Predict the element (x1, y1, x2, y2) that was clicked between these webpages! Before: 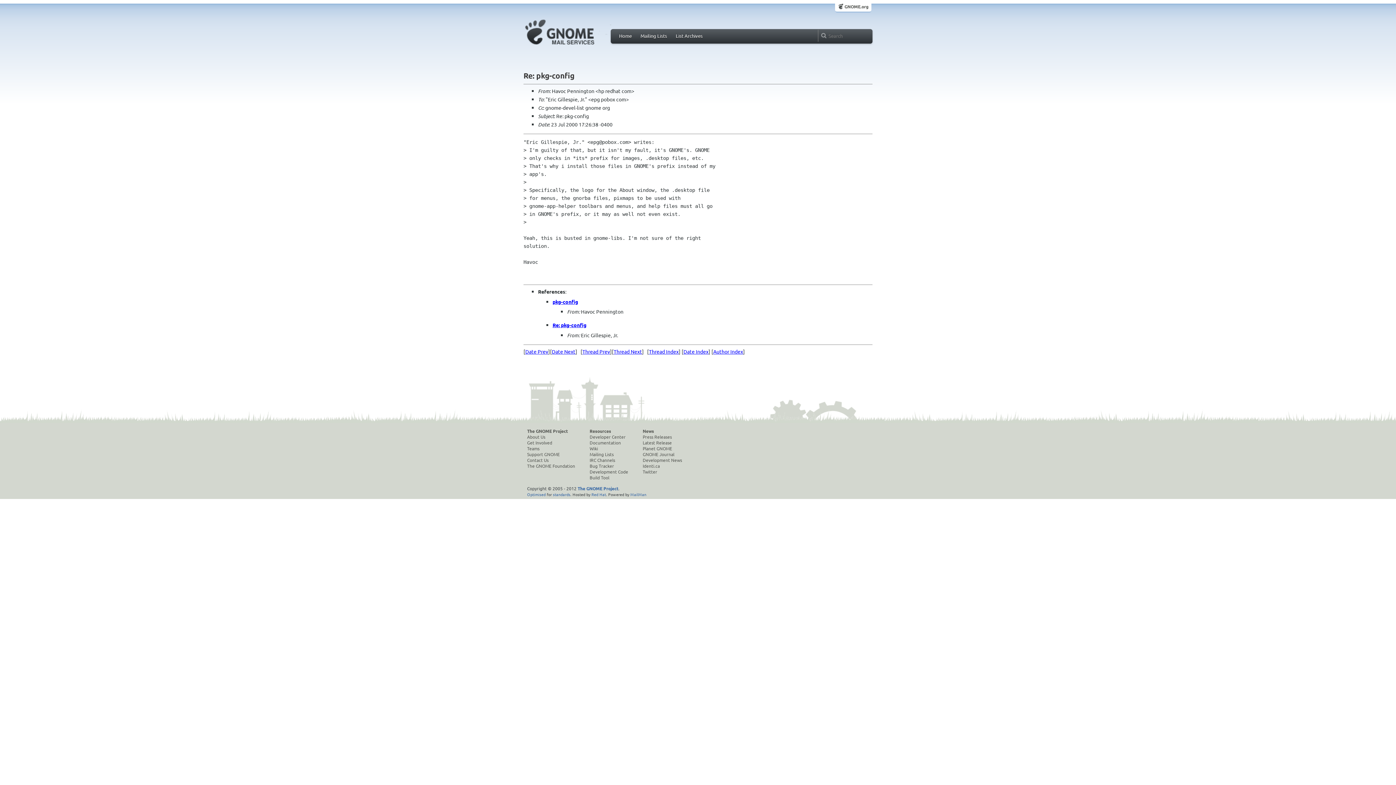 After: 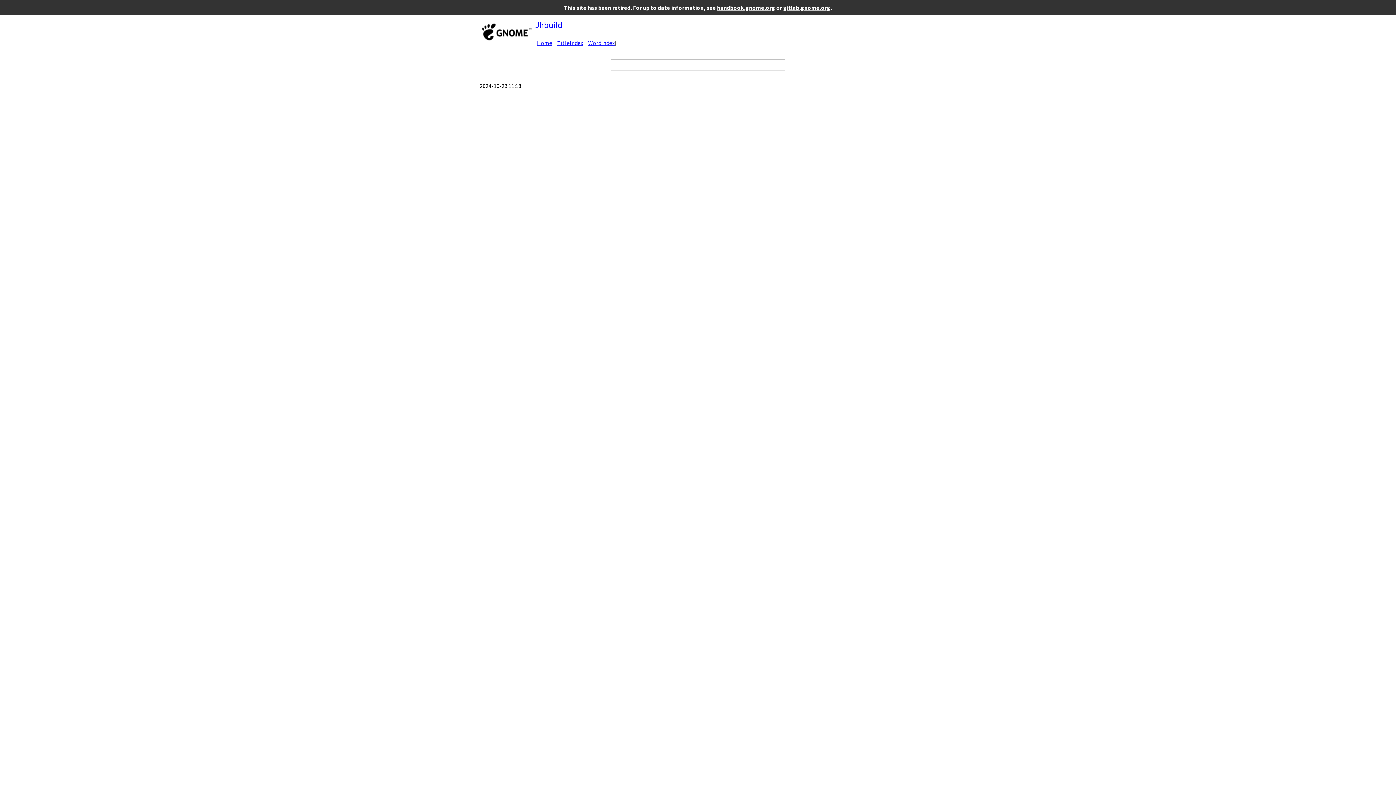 Action: label: Build Tool bbox: (589, 474, 628, 480)